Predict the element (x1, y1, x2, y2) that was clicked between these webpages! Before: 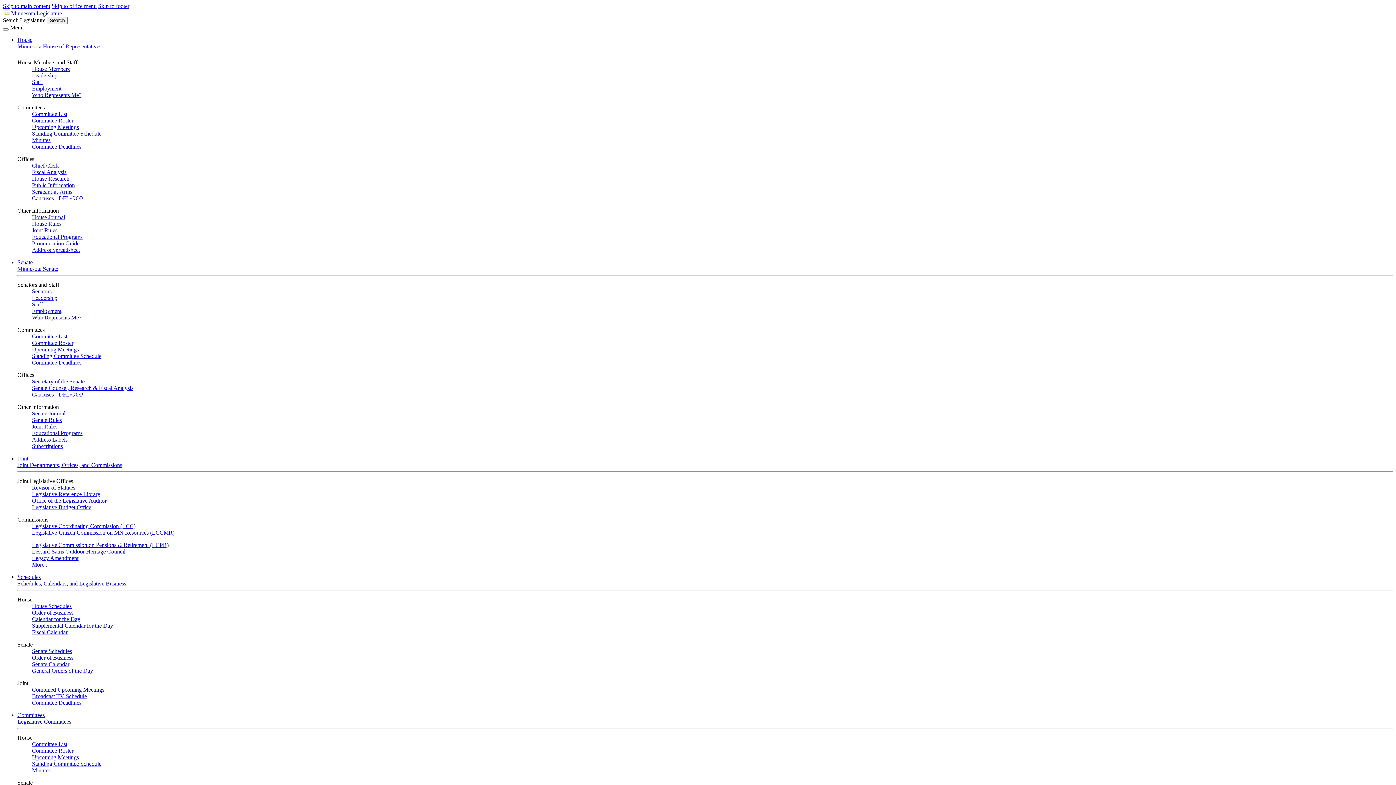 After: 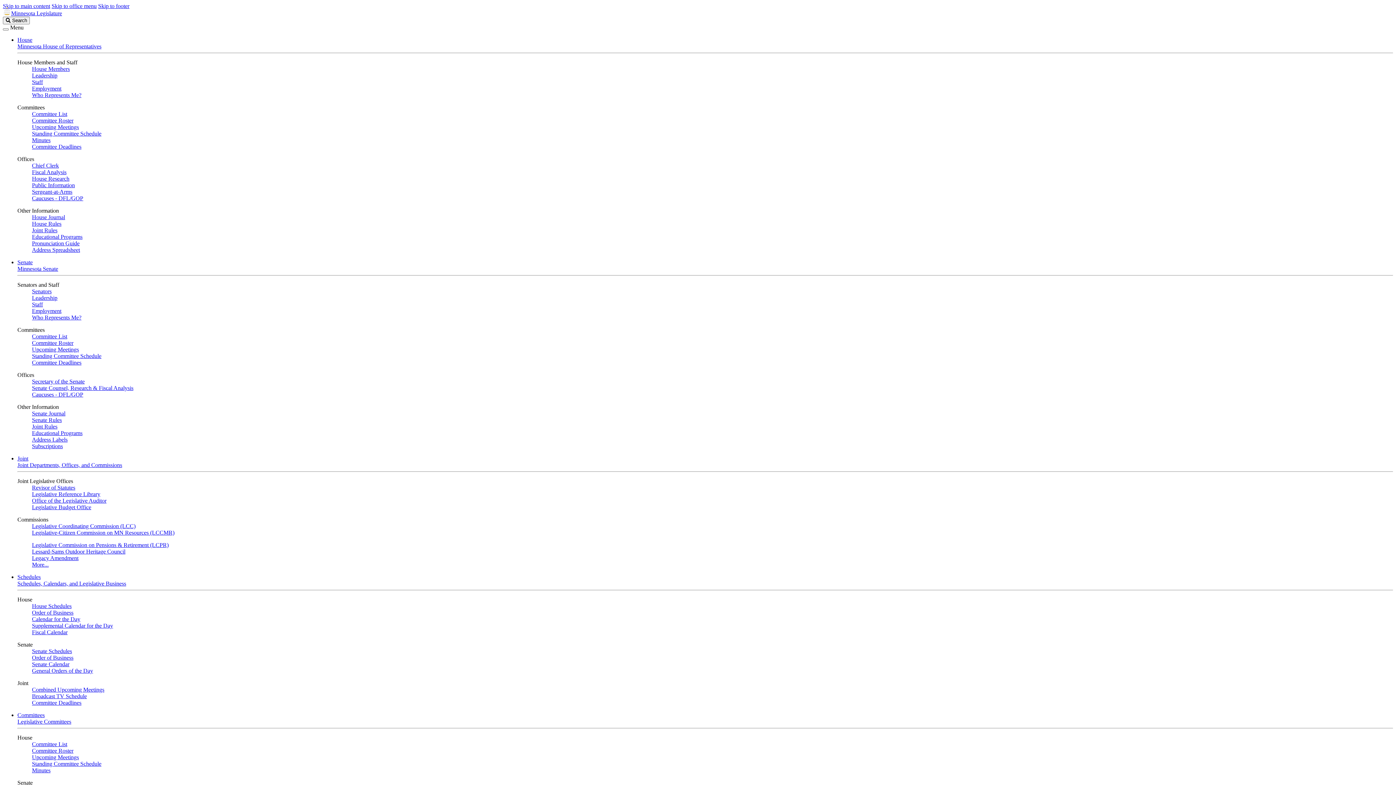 Action: label: Combined Upcoming Meetings bbox: (32, 686, 104, 693)